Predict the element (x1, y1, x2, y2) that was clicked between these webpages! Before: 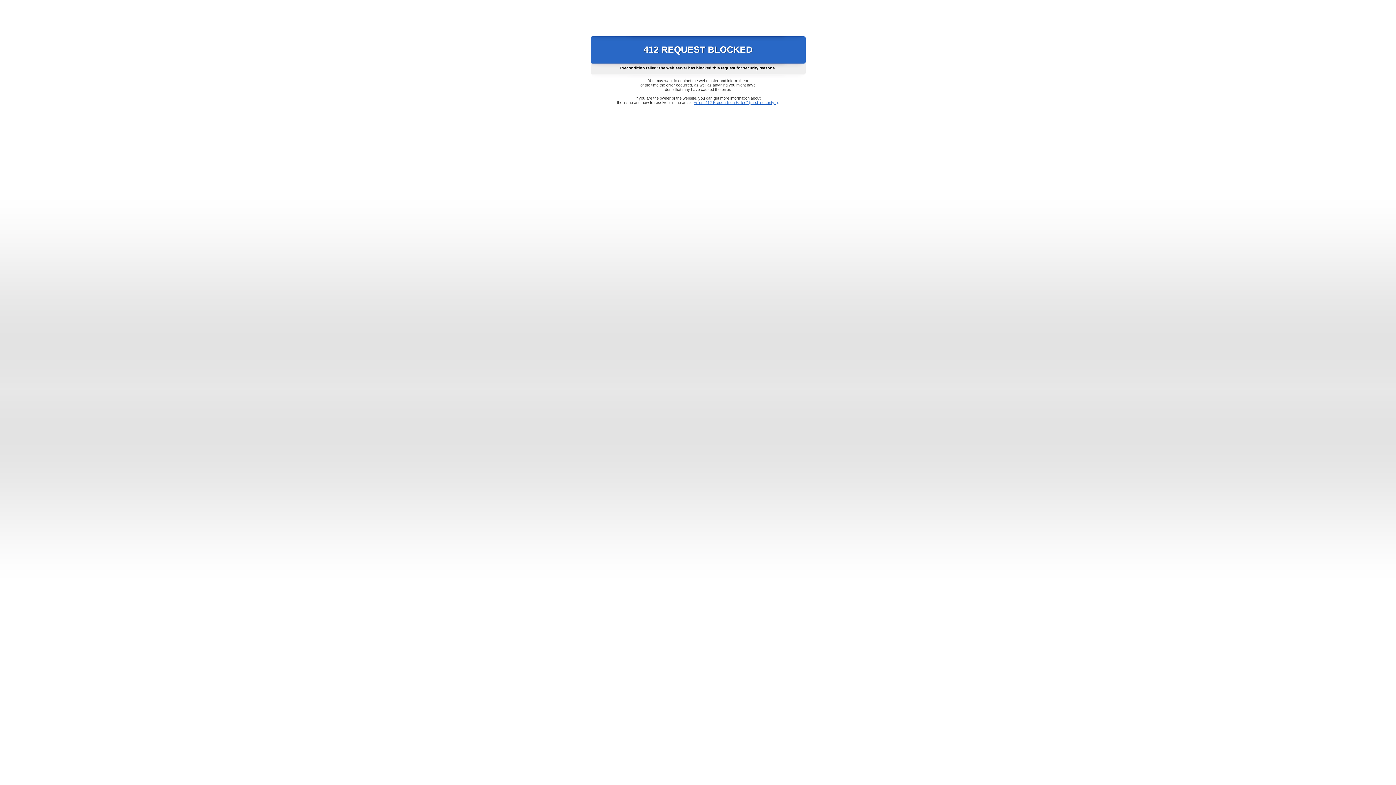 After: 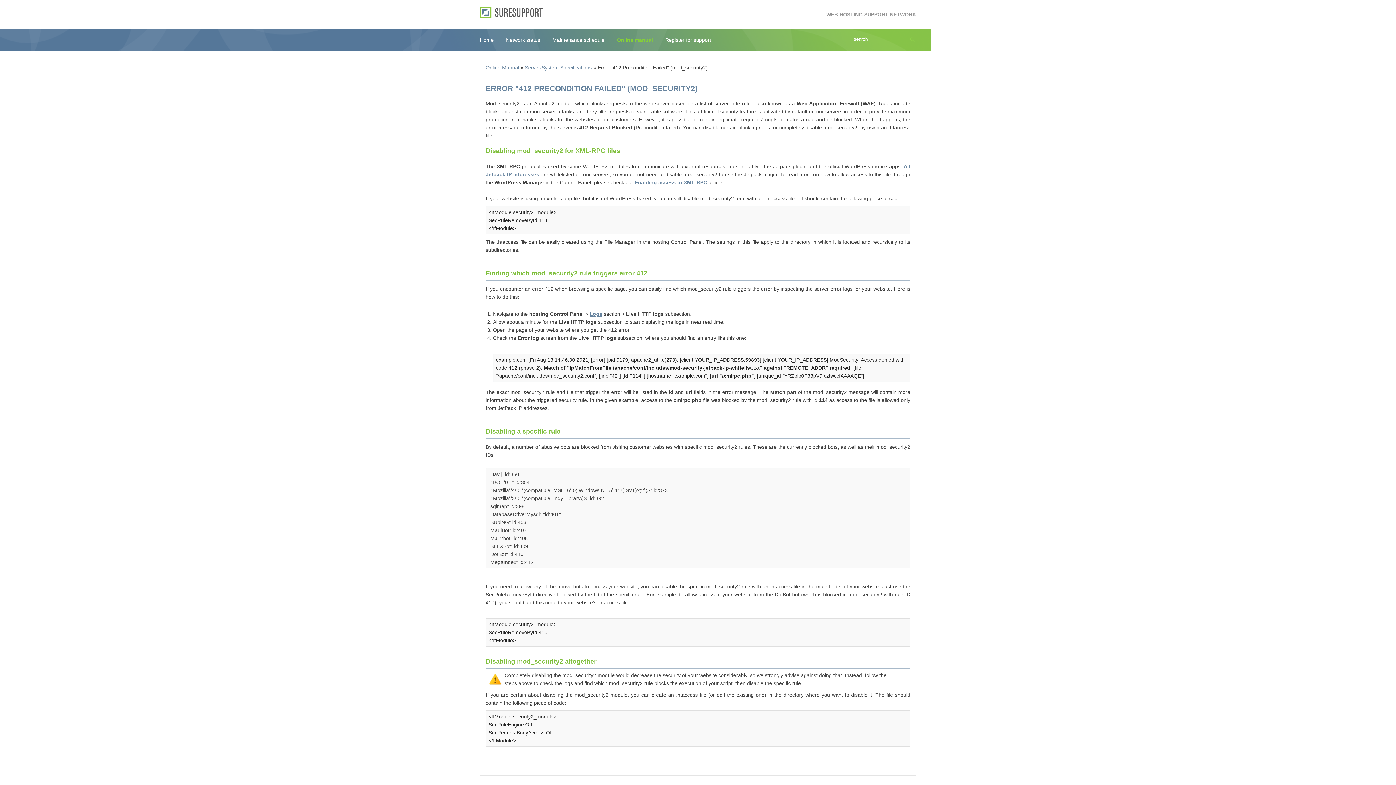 Action: label: Error "412 Precondition Failed" (mod_security2) bbox: (693, 100, 778, 104)